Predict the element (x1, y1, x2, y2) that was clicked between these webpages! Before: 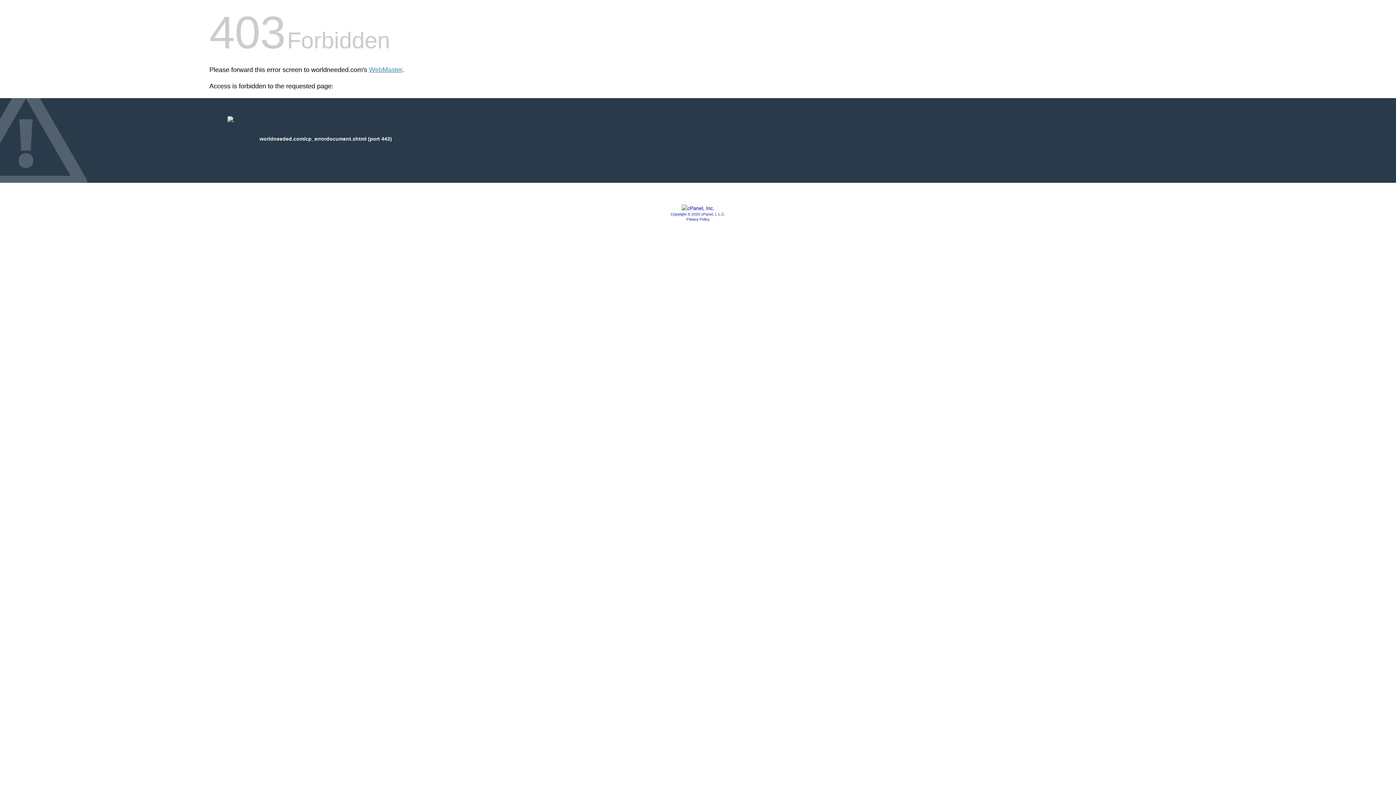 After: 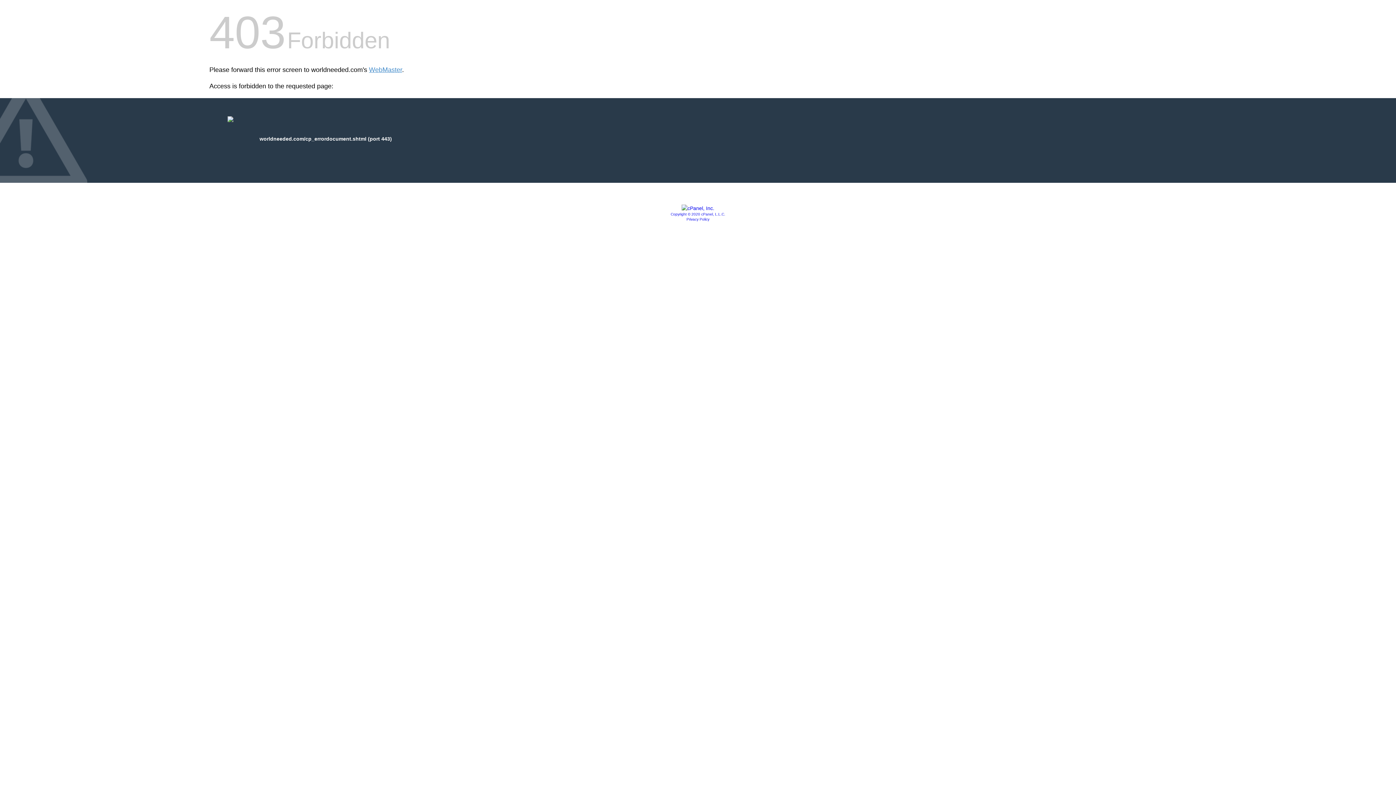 Action: bbox: (686, 217, 709, 221) label: Privacy Policy